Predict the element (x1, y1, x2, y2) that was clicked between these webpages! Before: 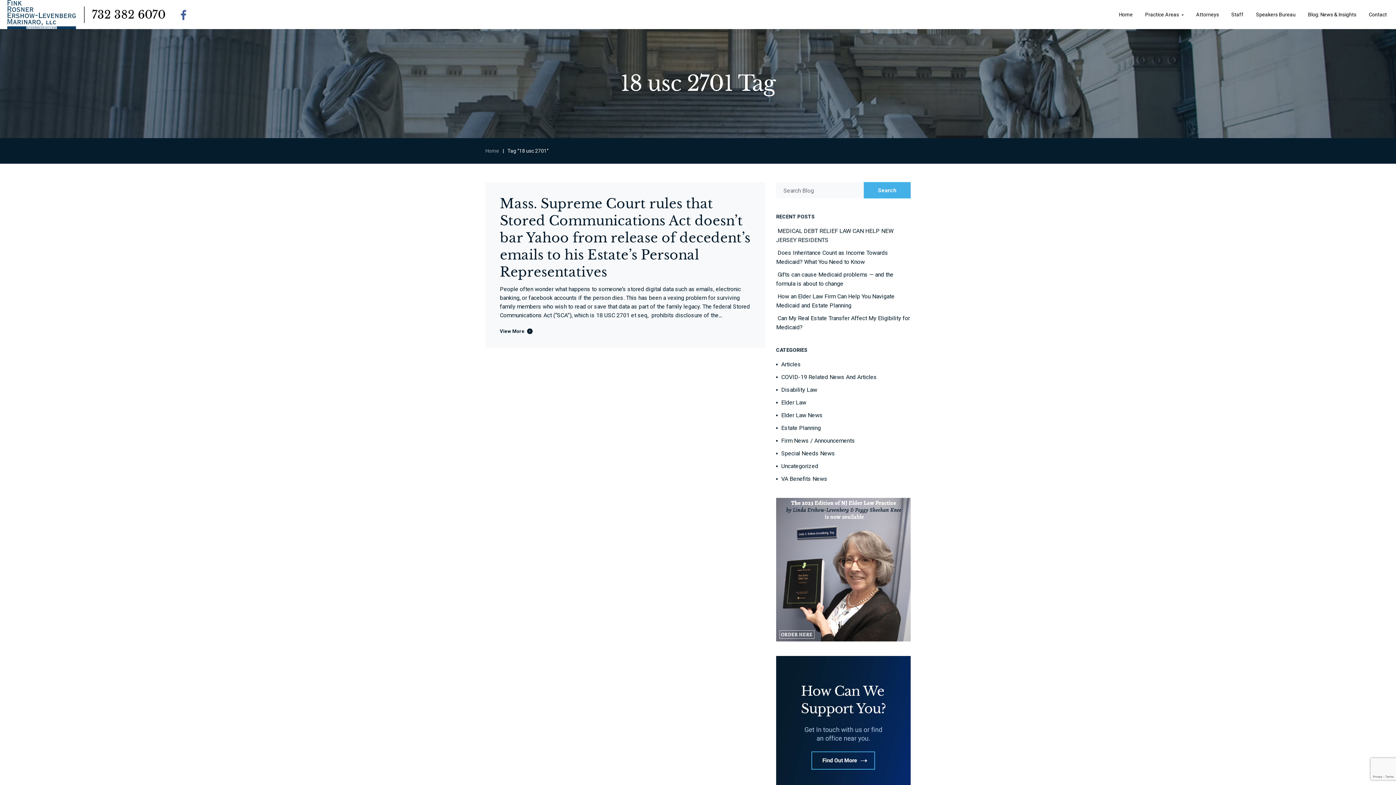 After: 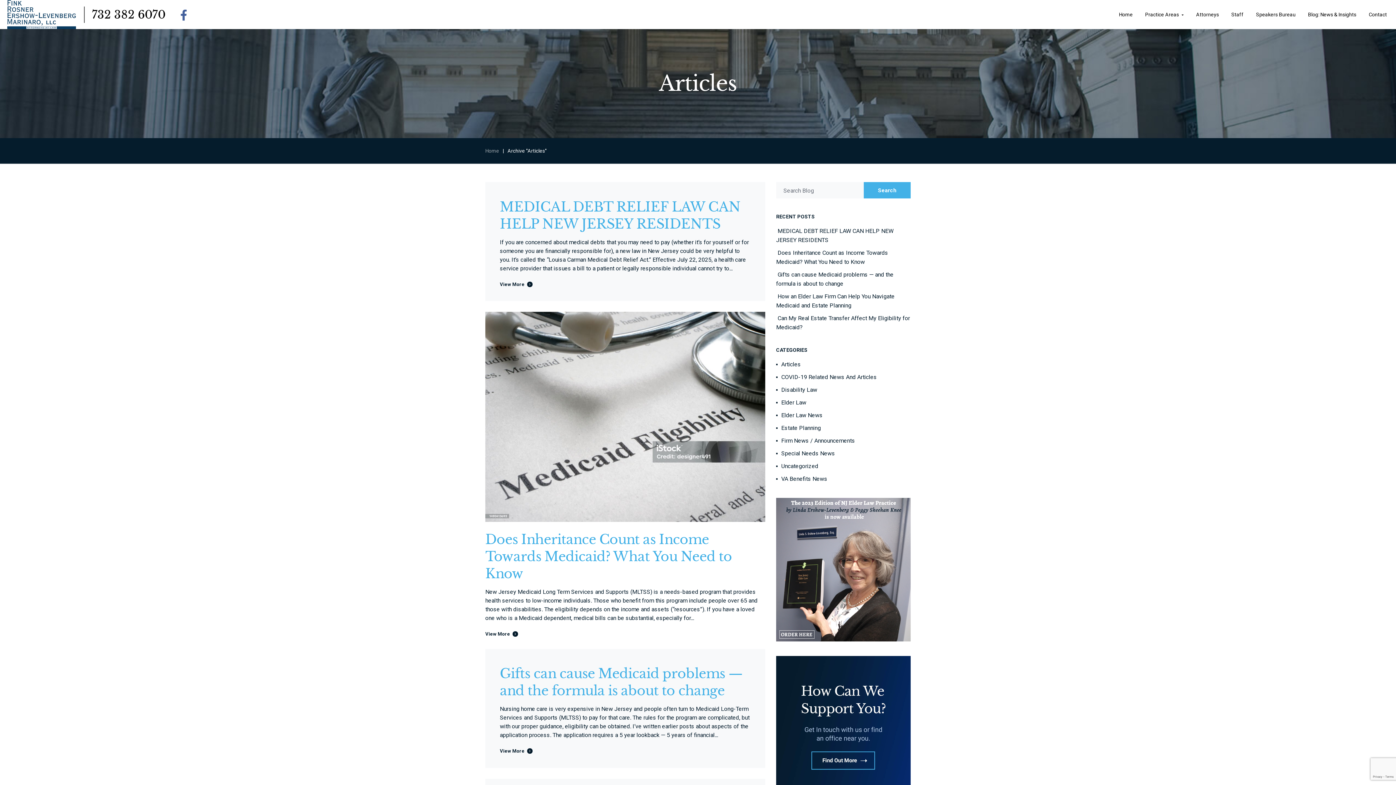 Action: bbox: (776, 361, 801, 368) label: Articles